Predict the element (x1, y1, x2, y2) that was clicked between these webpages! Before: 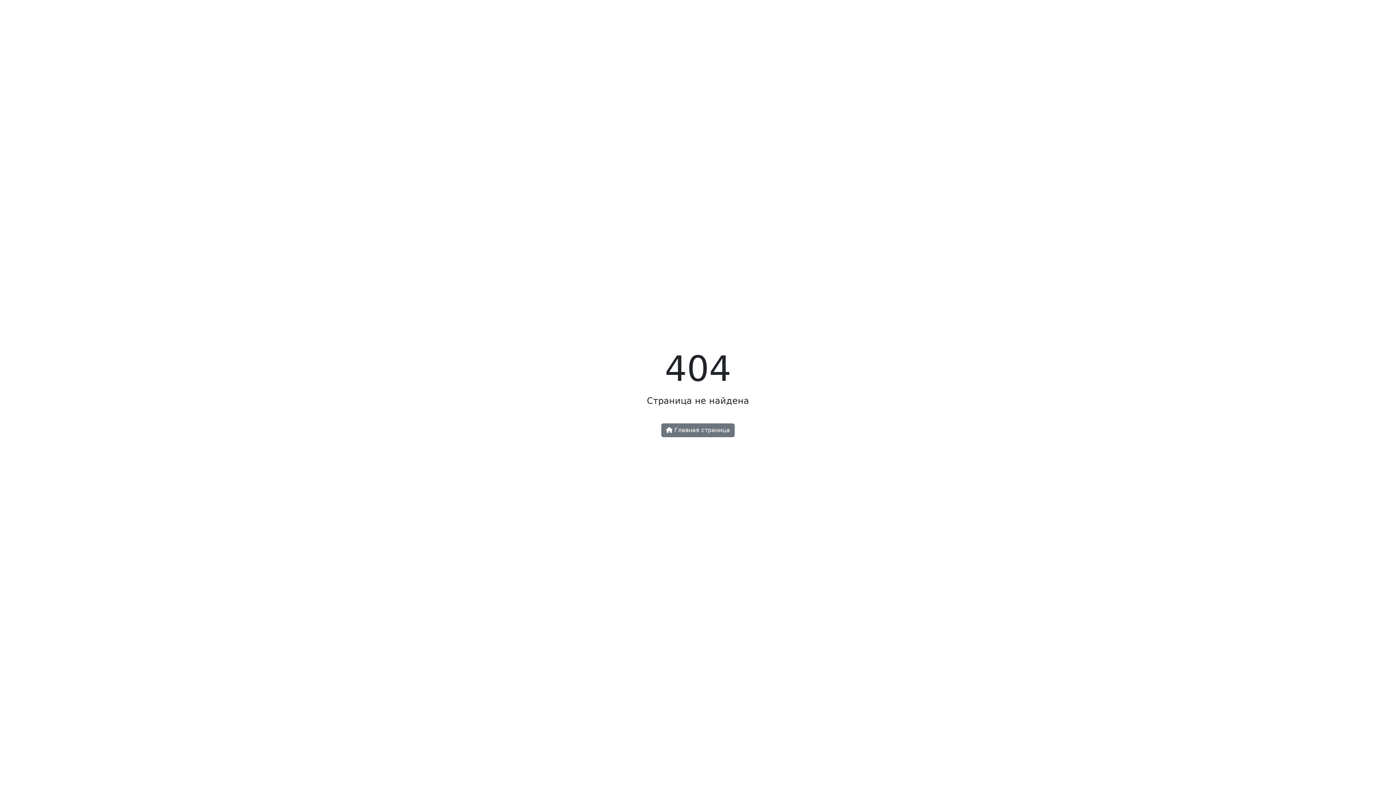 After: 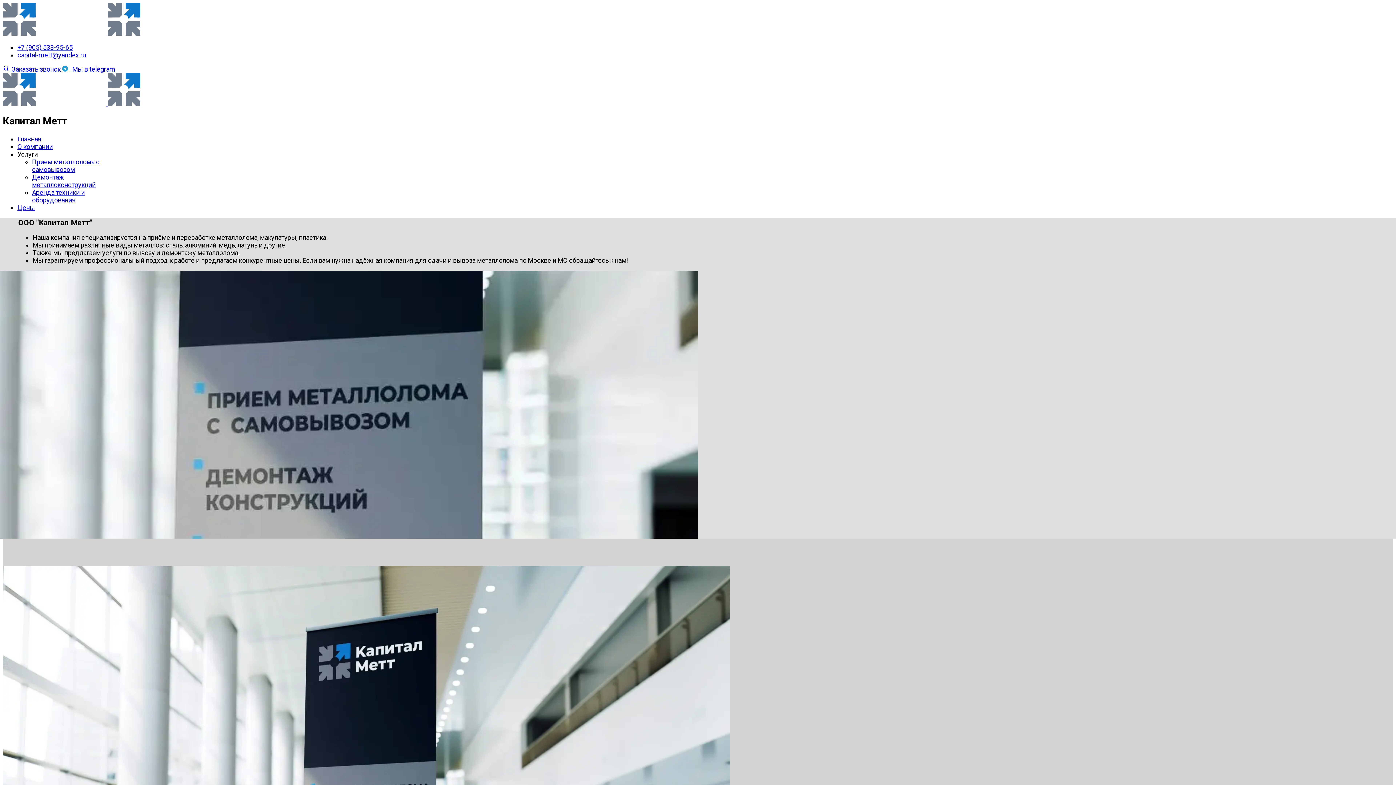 Action: label:  Главная страница bbox: (661, 423, 734, 437)